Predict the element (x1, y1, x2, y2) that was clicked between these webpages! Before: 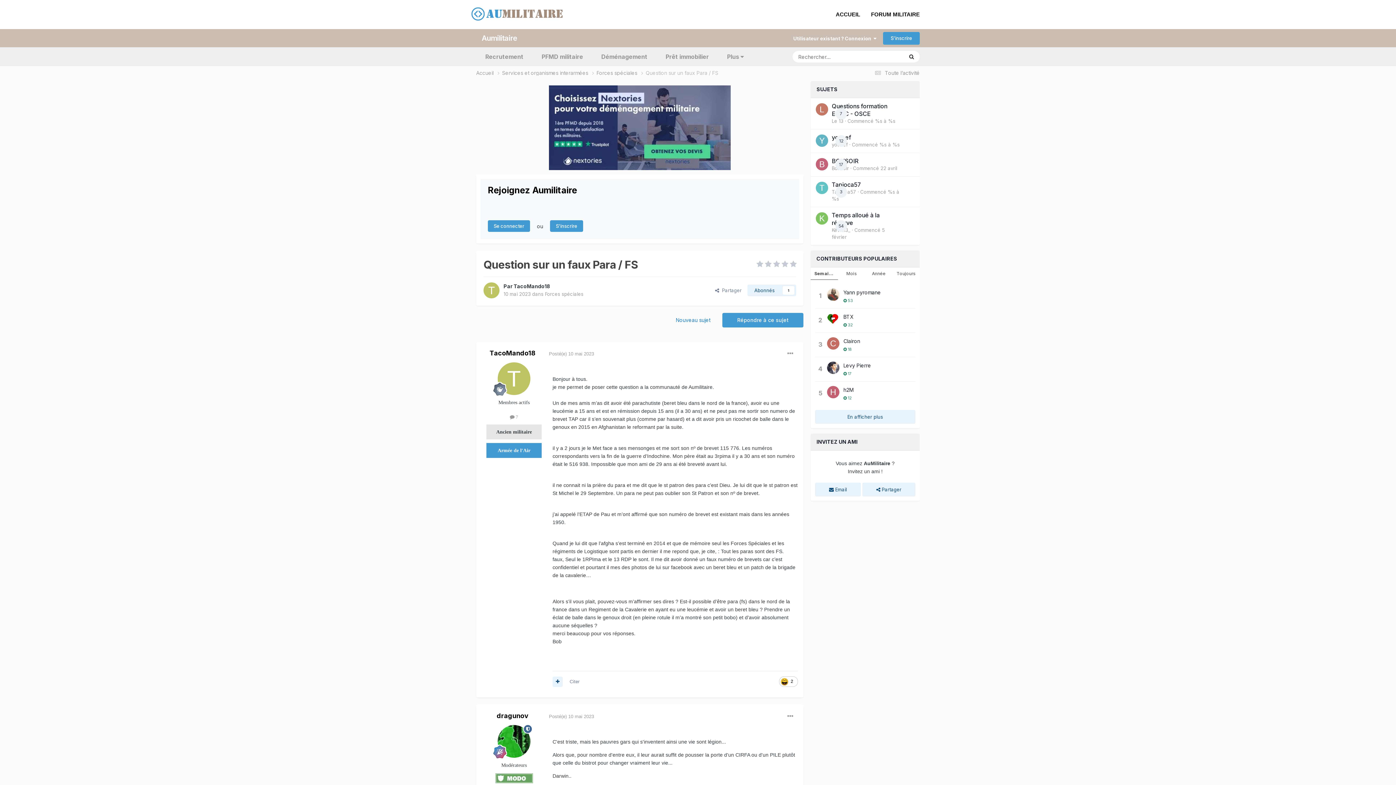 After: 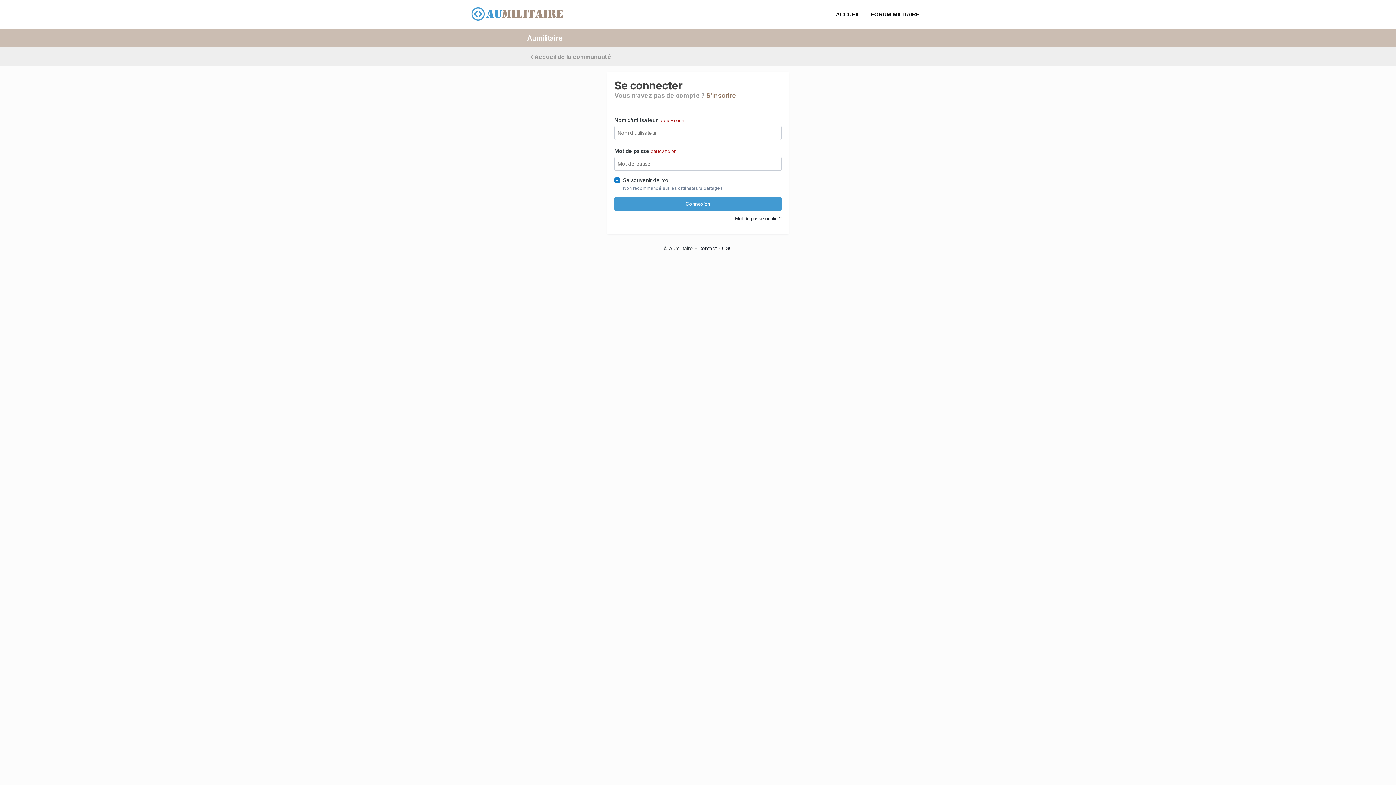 Action: bbox: (747, 284, 796, 296) label: Abonnés
1